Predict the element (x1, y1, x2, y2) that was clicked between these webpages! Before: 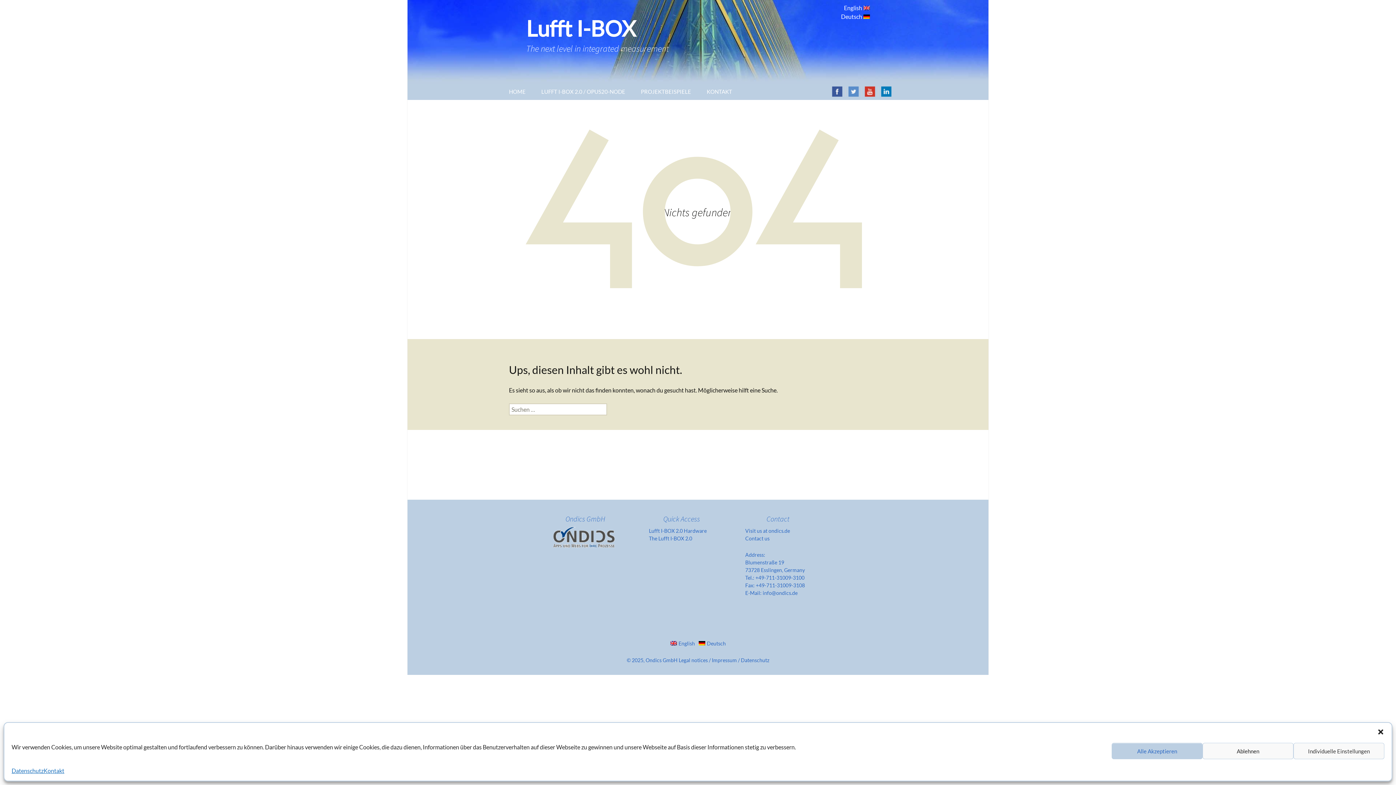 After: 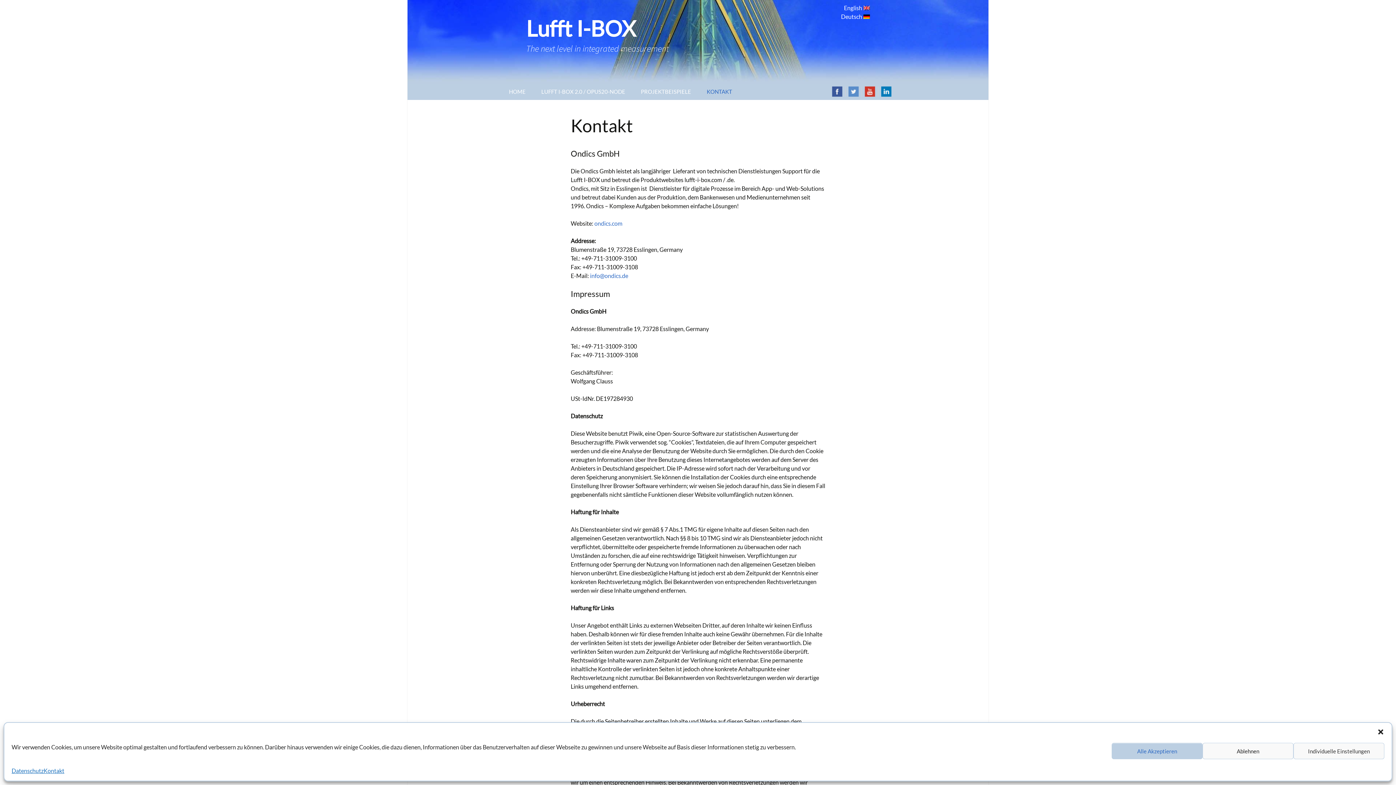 Action: bbox: (43, 766, 64, 775) label: Kontakt